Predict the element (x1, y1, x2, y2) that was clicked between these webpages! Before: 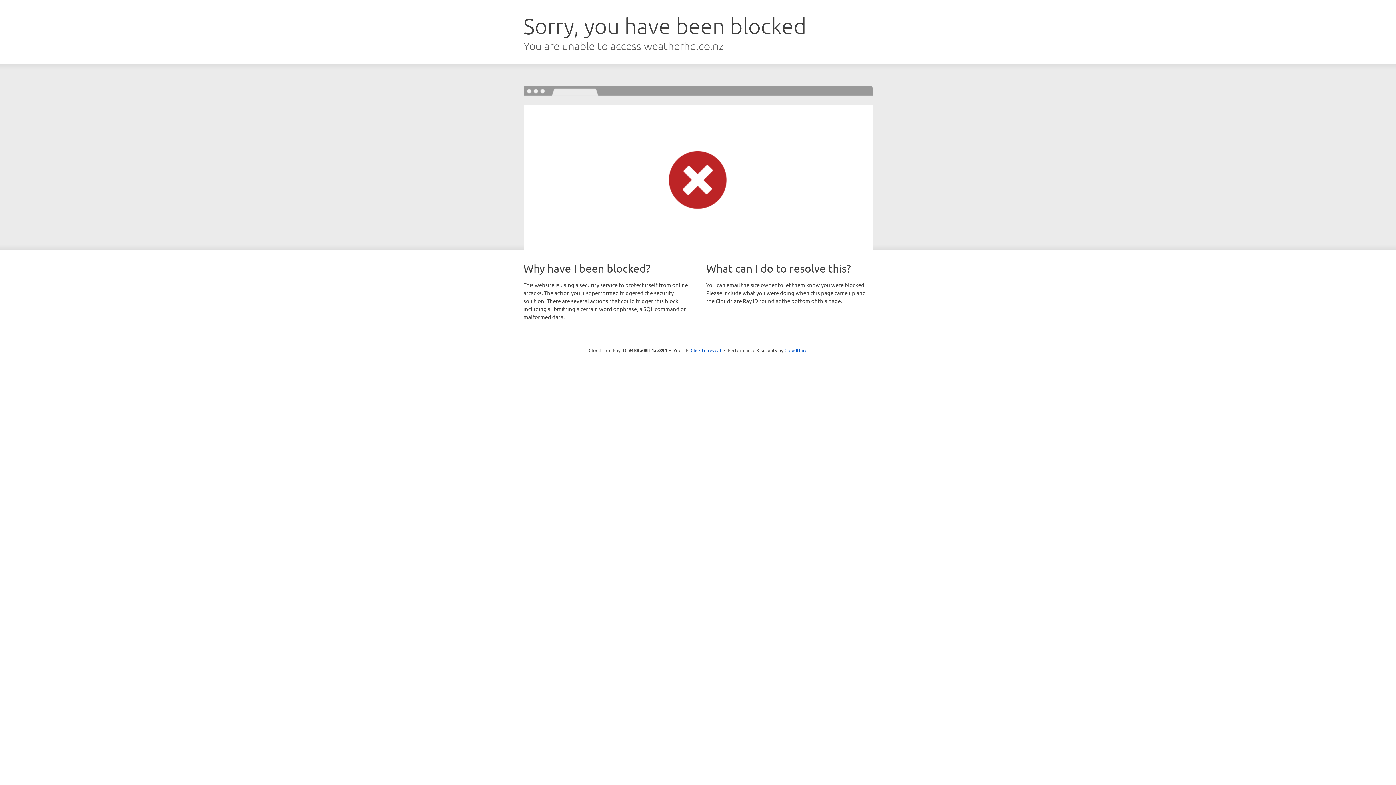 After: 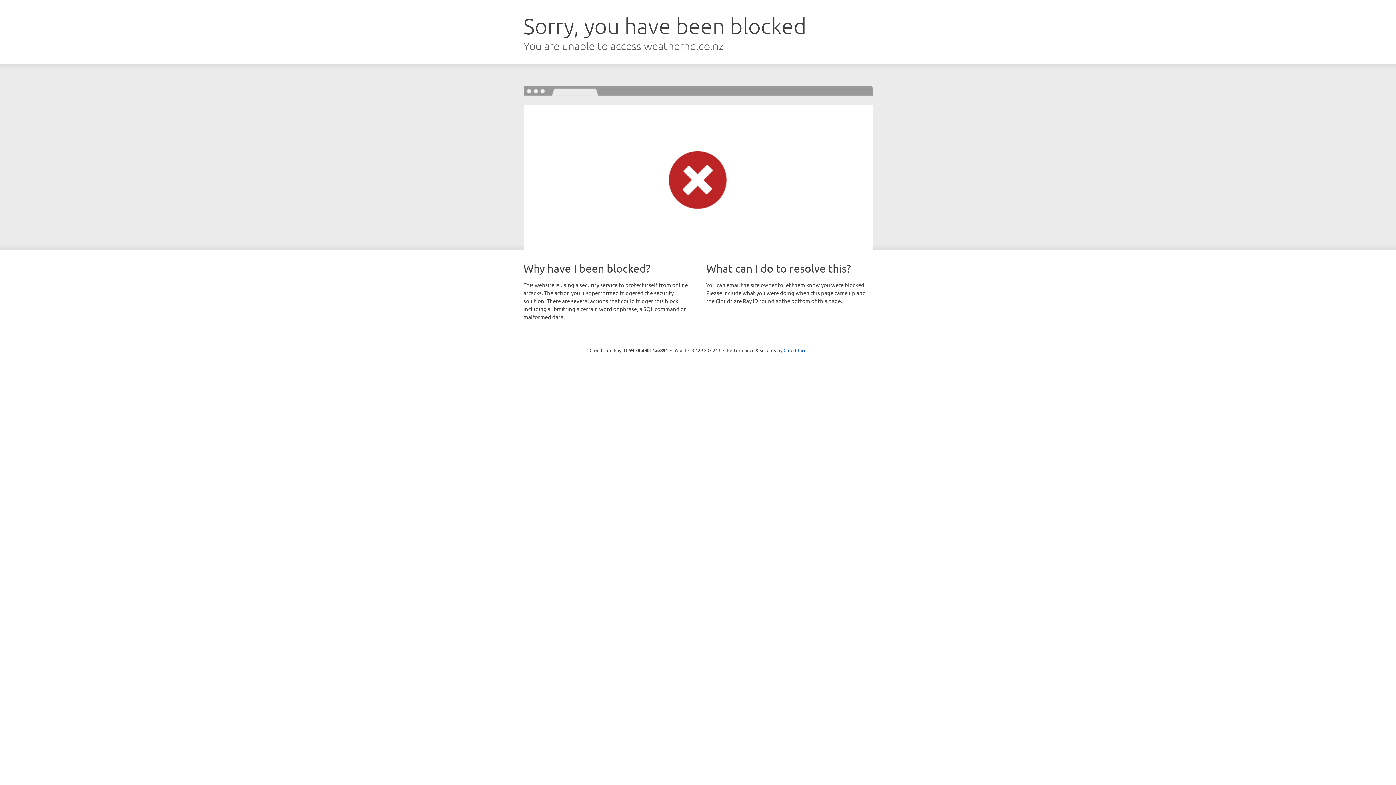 Action: bbox: (690, 346, 721, 353) label: Click to reveal